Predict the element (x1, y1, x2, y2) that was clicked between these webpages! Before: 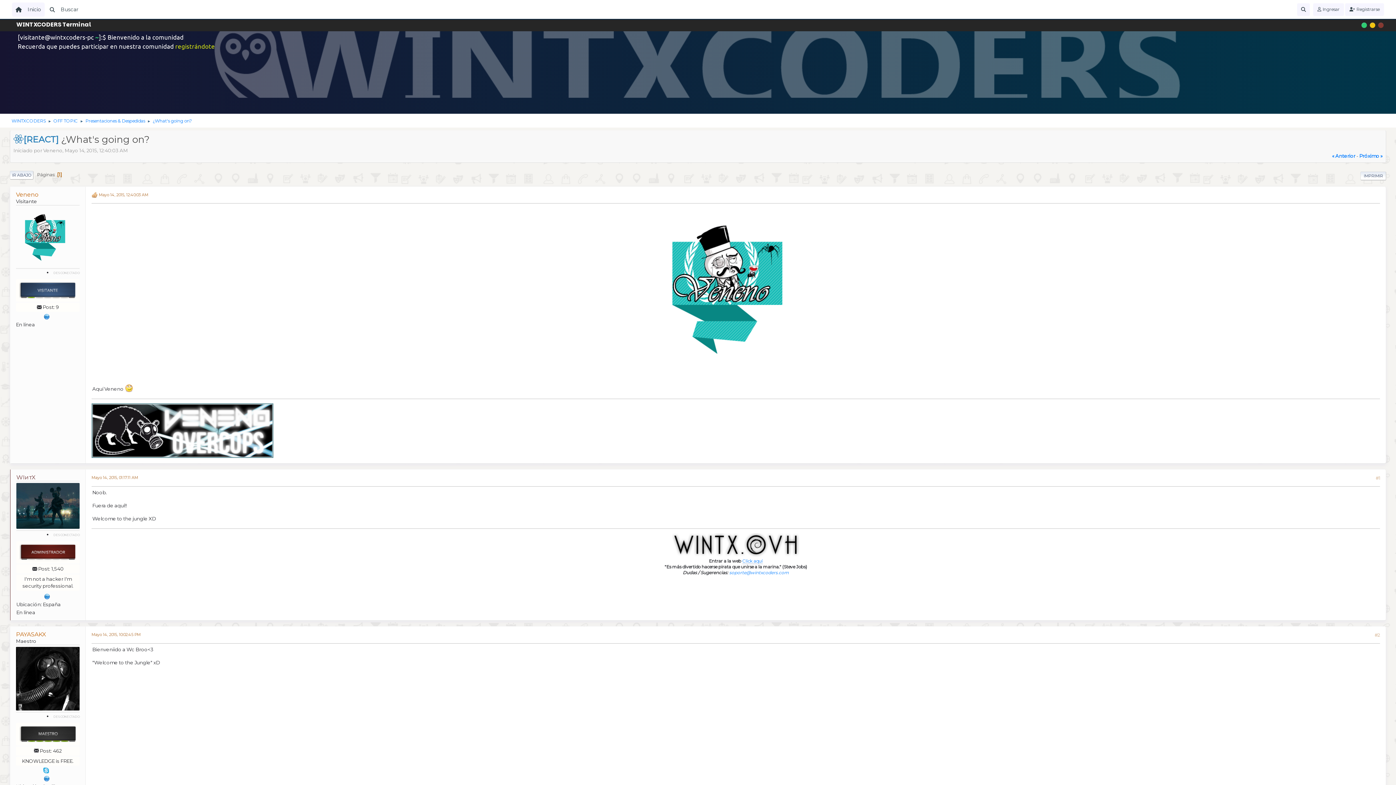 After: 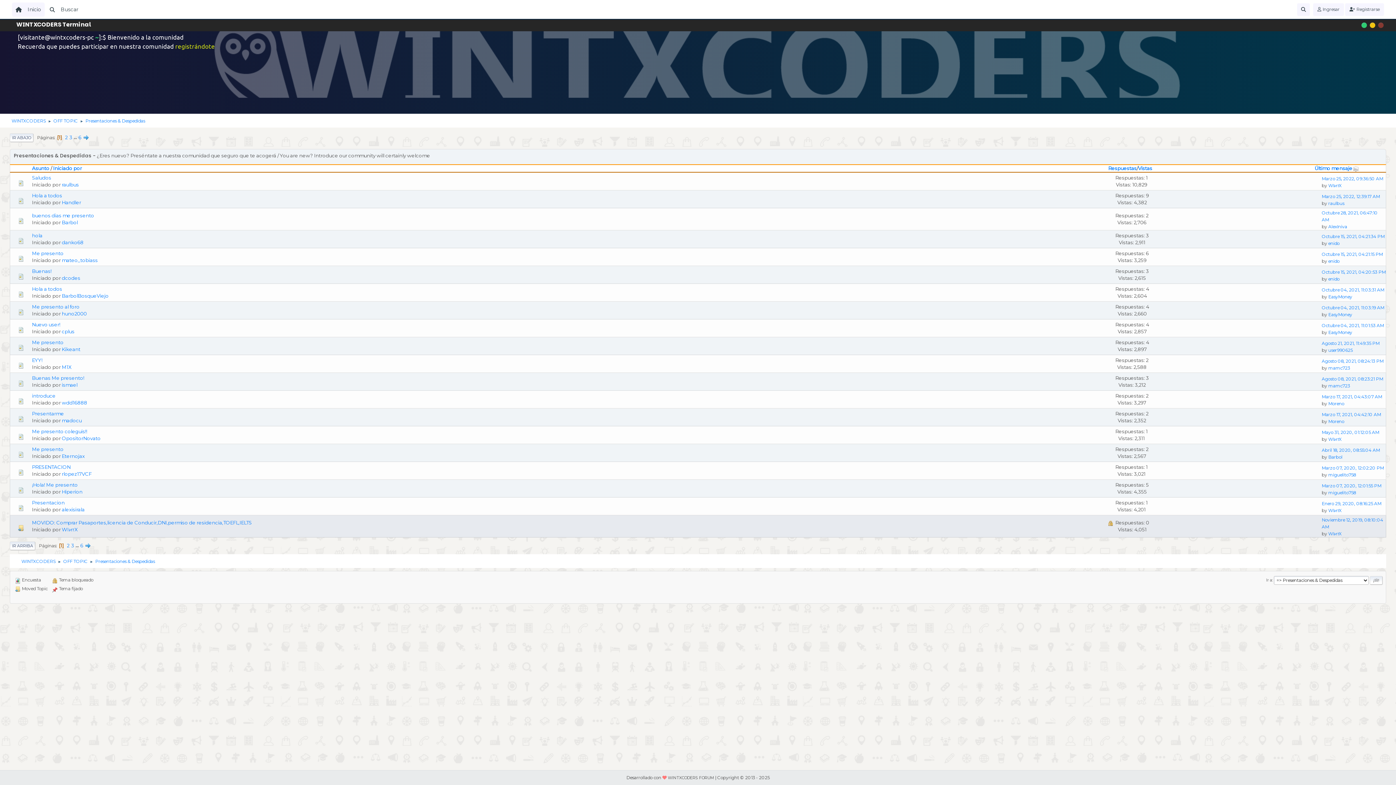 Action: label: Presentaciones & Despedidas bbox: (85, 114, 145, 124)